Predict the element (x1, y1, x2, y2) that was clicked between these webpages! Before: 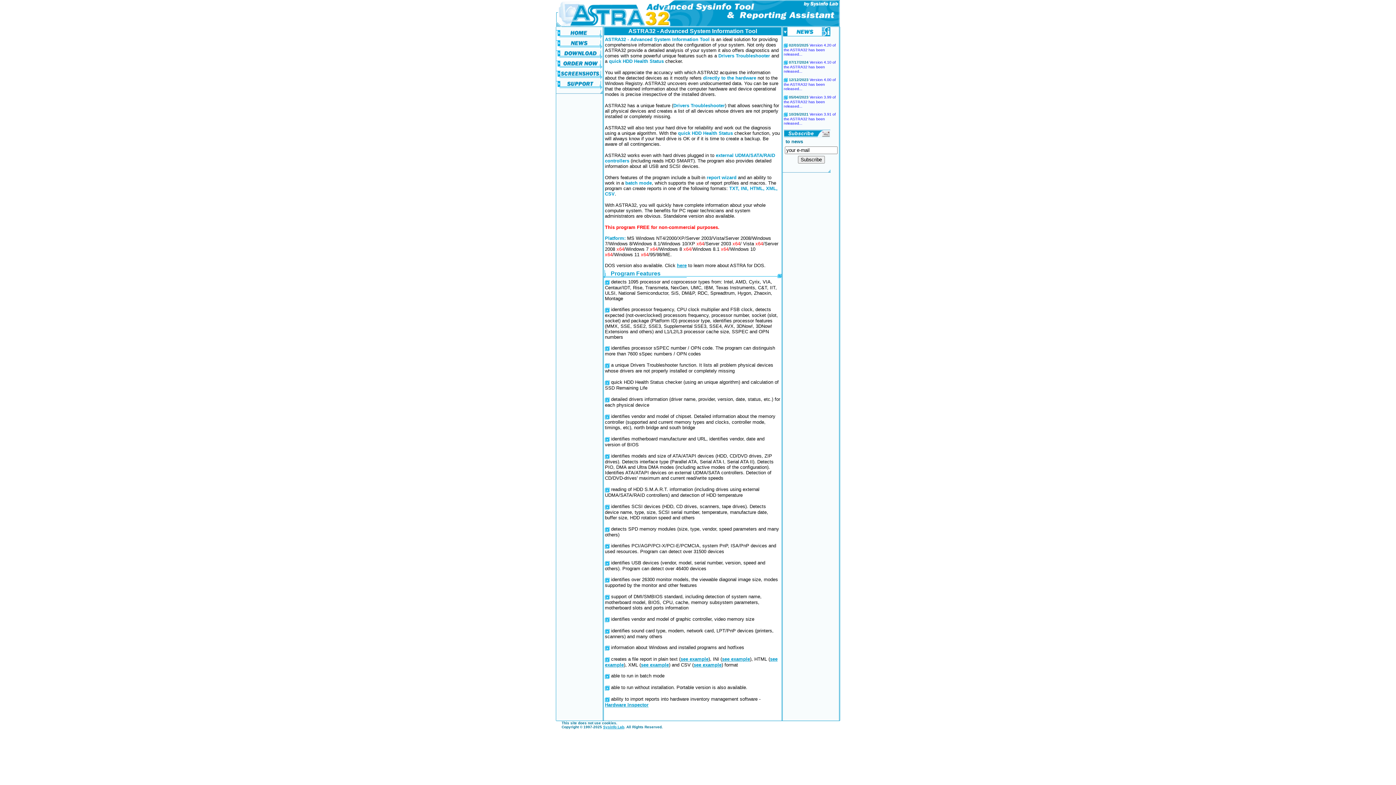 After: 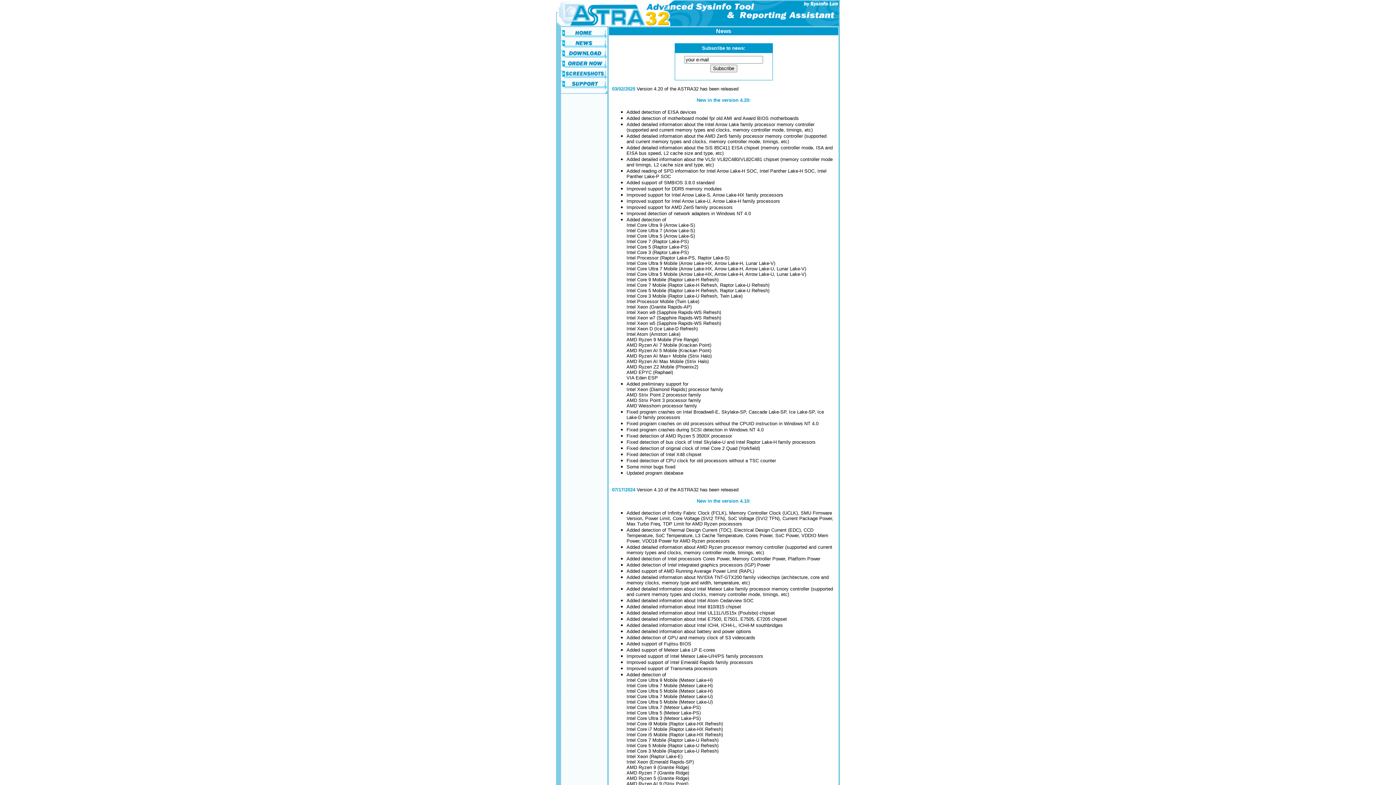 Action: bbox: (784, 60, 836, 73) label: Version 4.10 of the ASTRA32 has been released...